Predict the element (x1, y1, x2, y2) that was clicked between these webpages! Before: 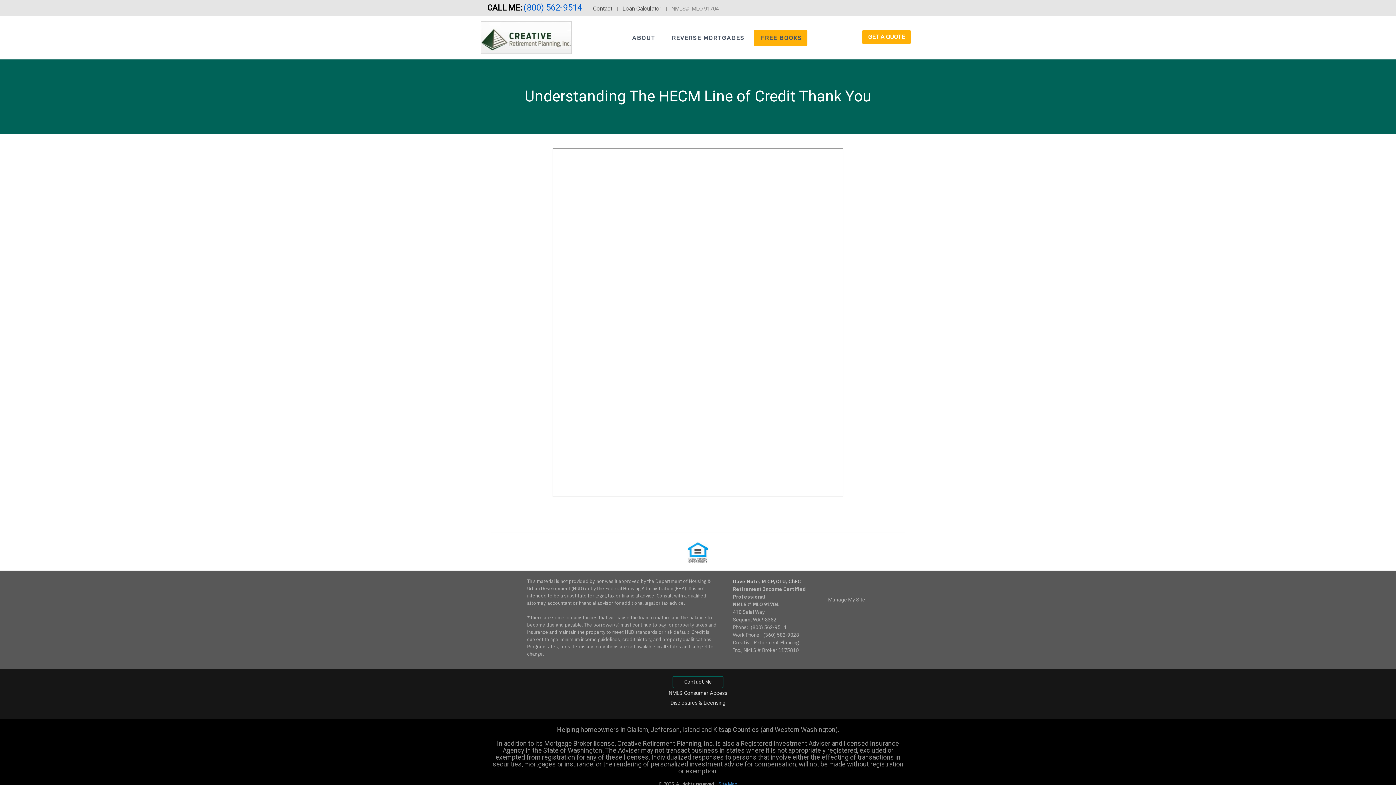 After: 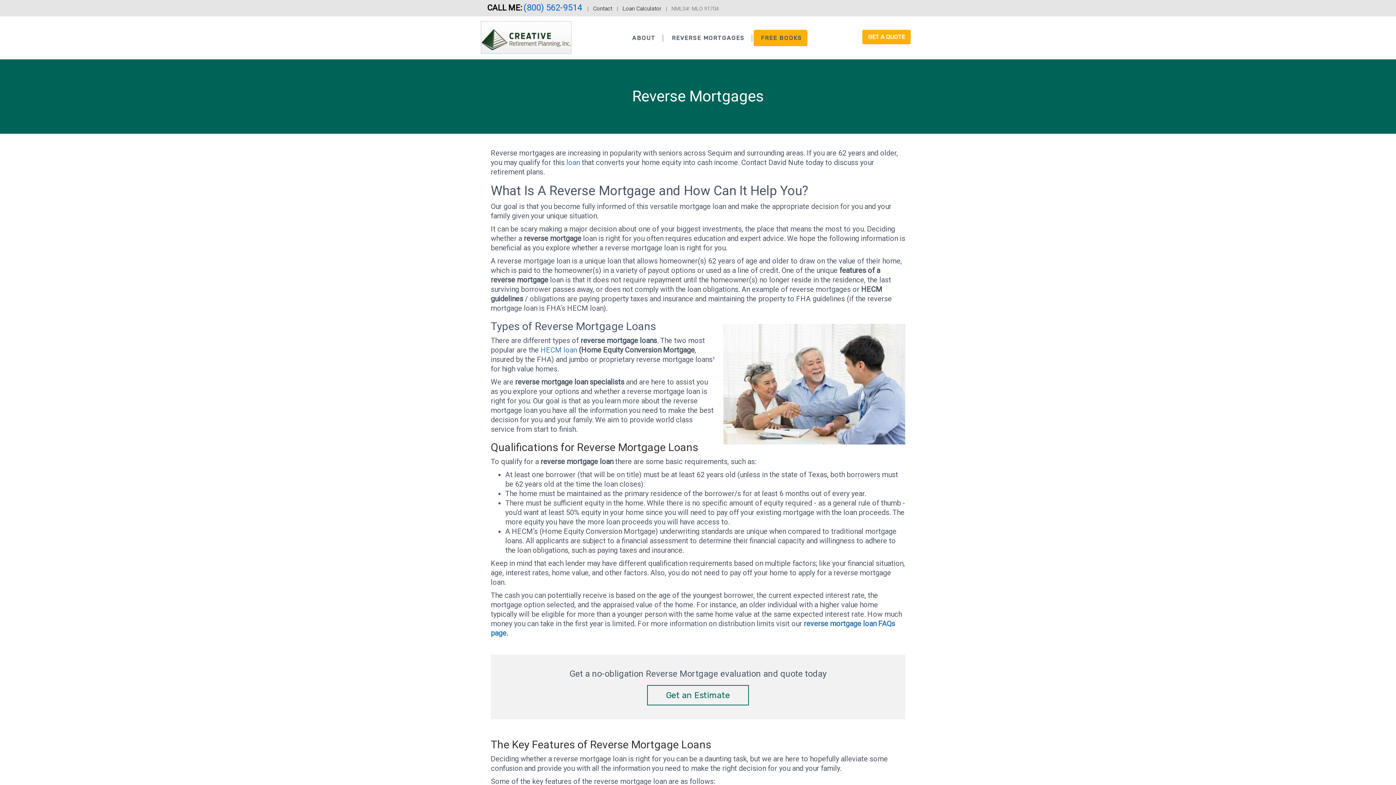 Action: bbox: (664, 29, 750, 50) label: REVERSE MORTGAGES